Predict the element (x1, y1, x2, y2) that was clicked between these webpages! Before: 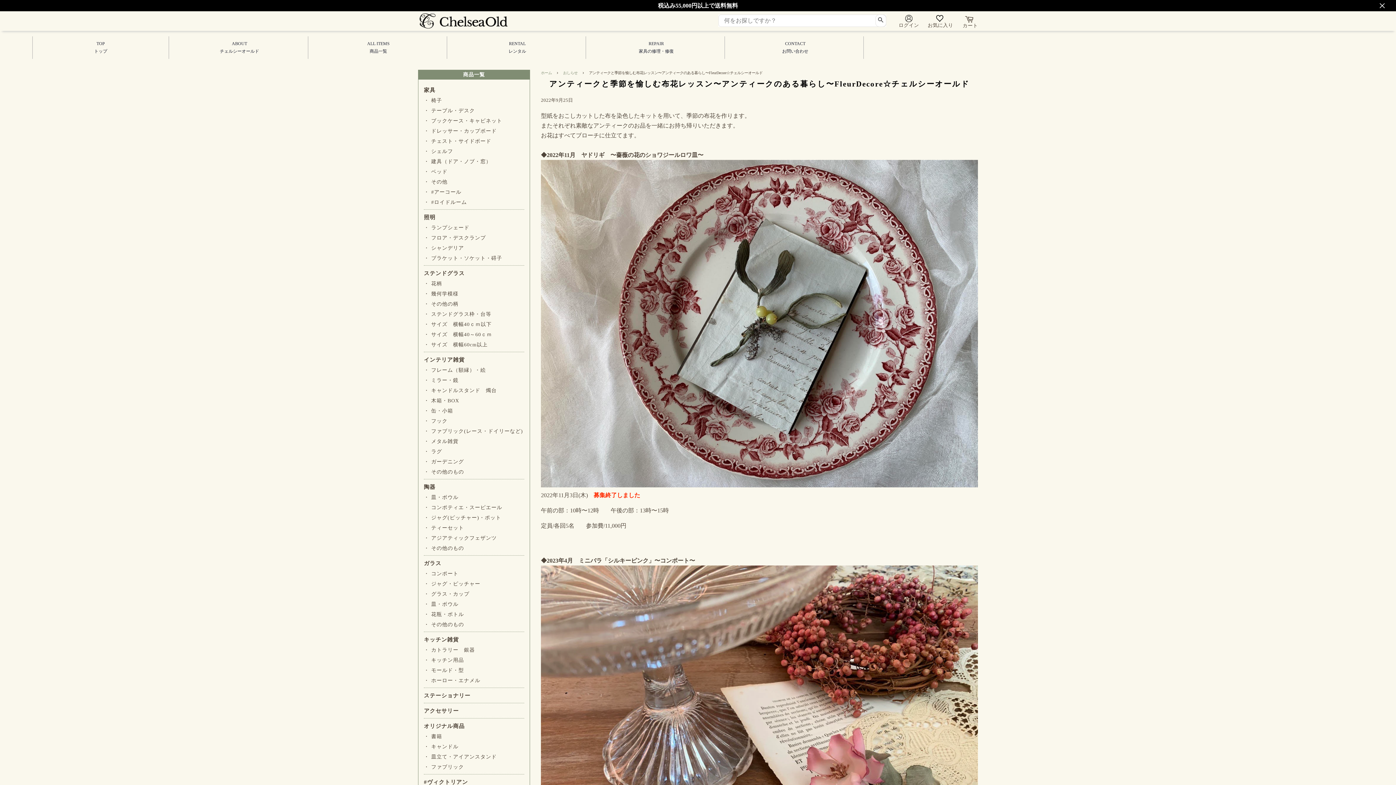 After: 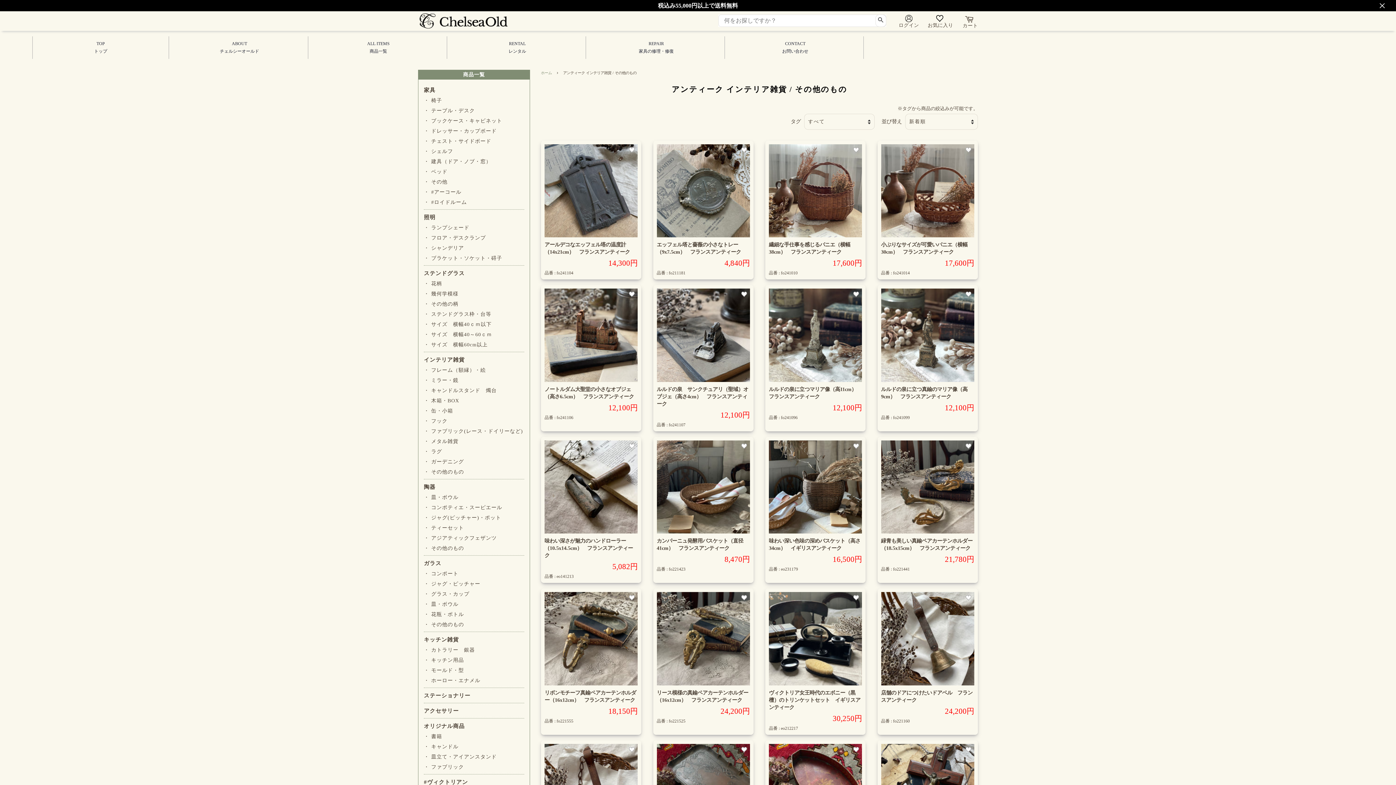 Action: bbox: (424, 469, 464, 474) label: ・ その他のもの